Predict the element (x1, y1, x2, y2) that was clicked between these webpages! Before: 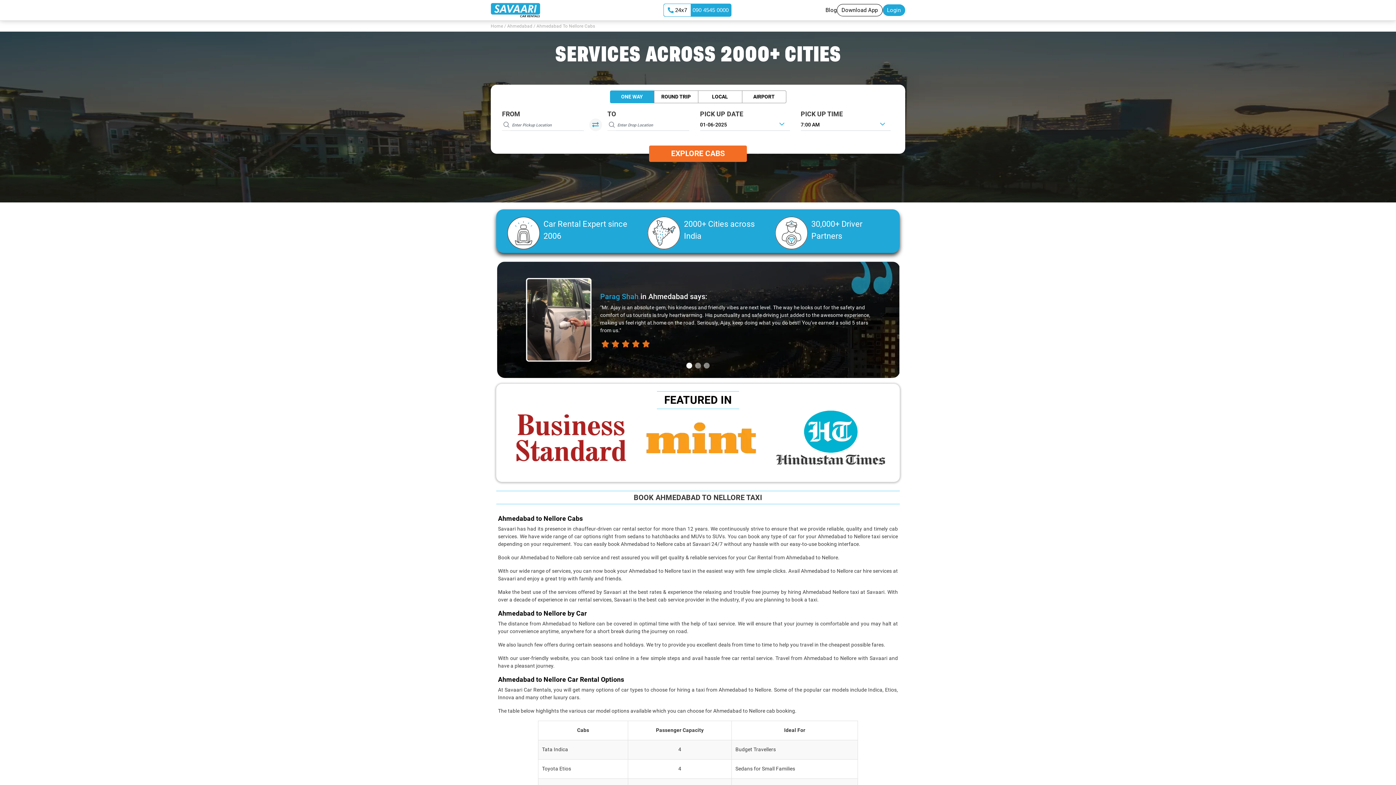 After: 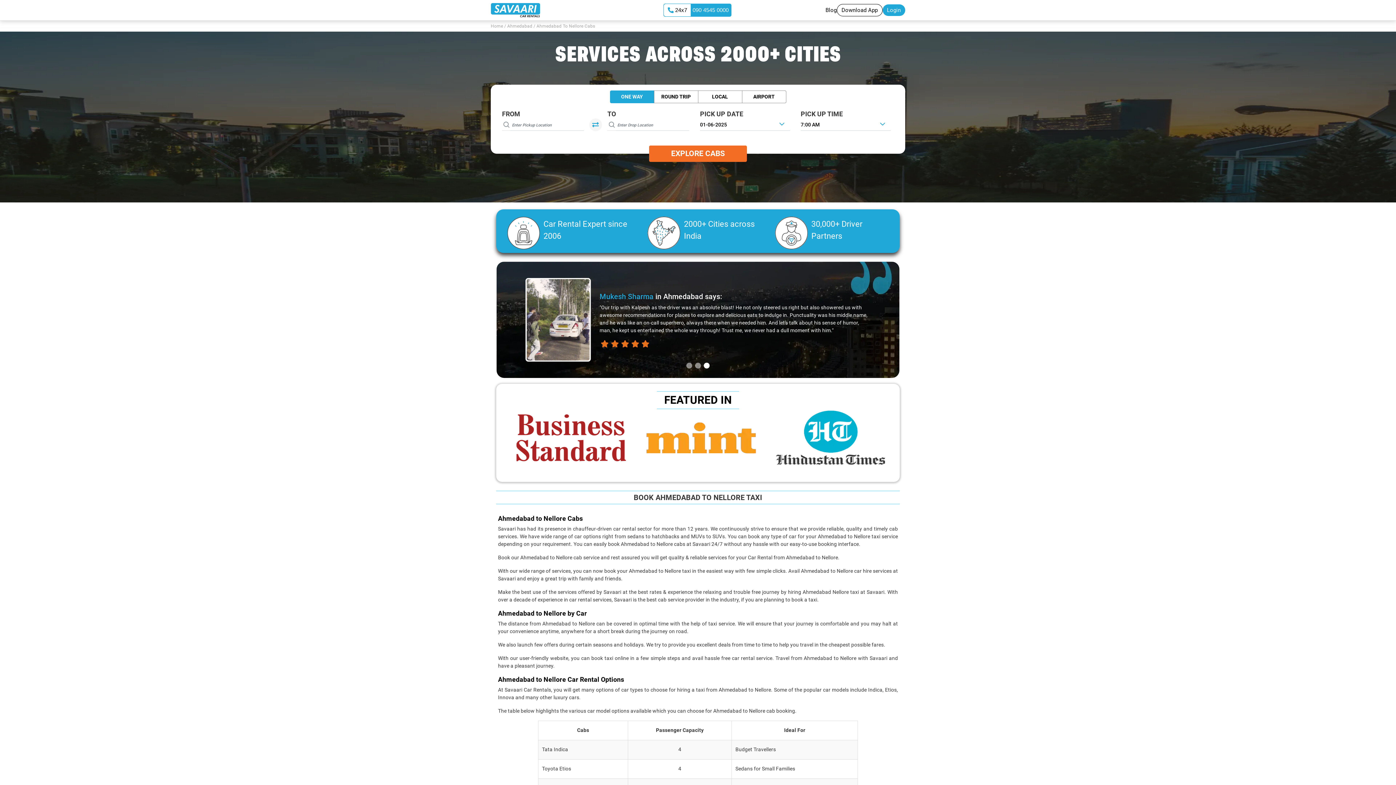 Action: bbox: (763, 412, 892, 474)